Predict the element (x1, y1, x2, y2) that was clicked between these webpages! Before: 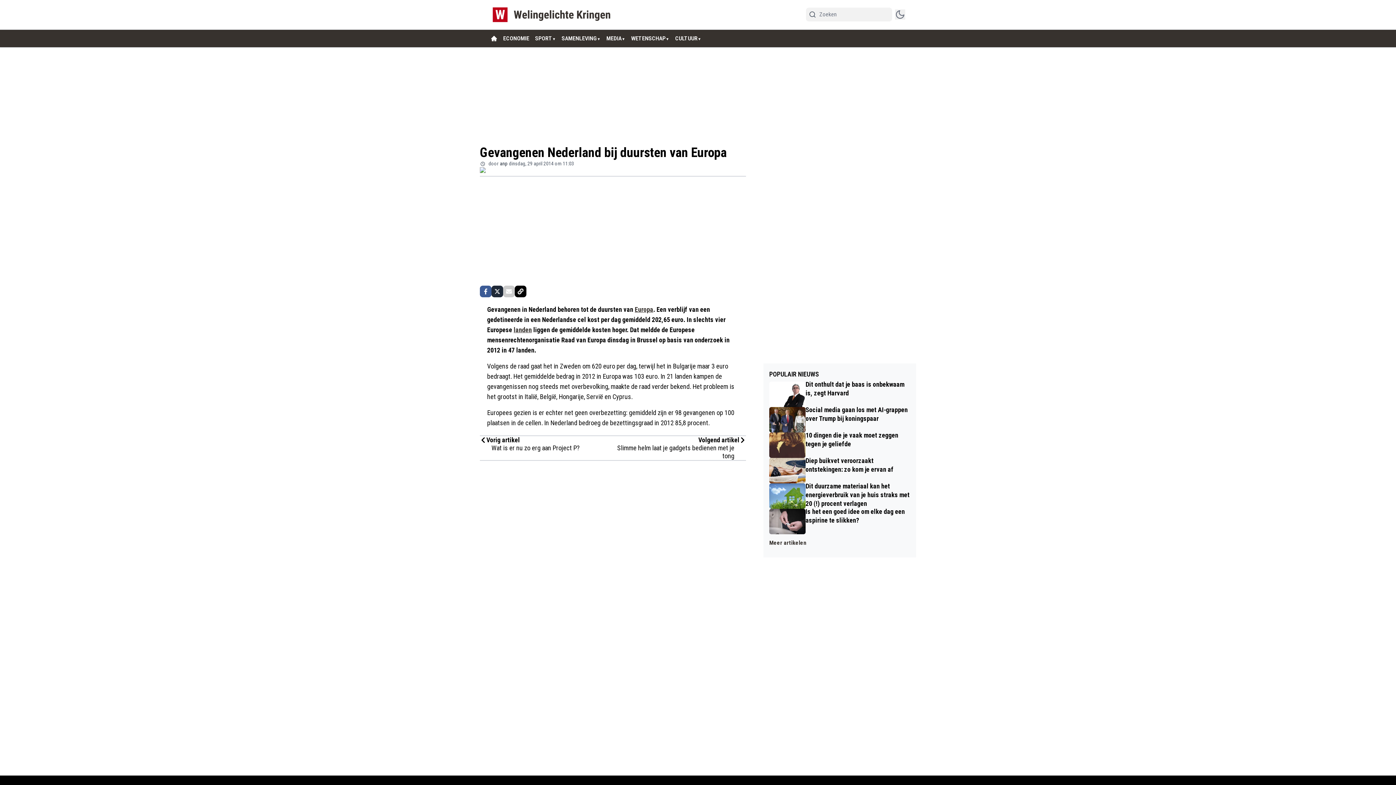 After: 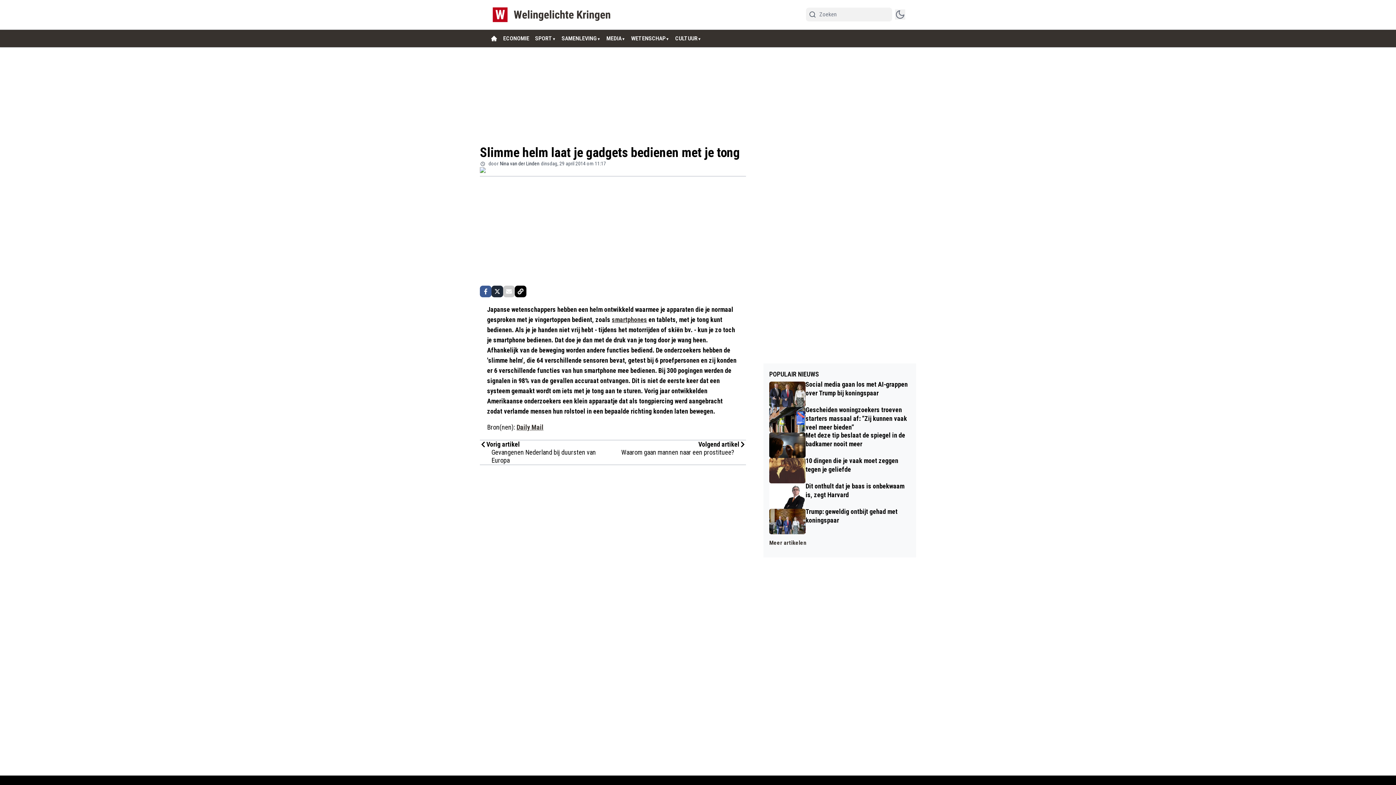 Action: bbox: (617, 444, 746, 460) label: Slimme helm laat je gadgets bedienen met je tong